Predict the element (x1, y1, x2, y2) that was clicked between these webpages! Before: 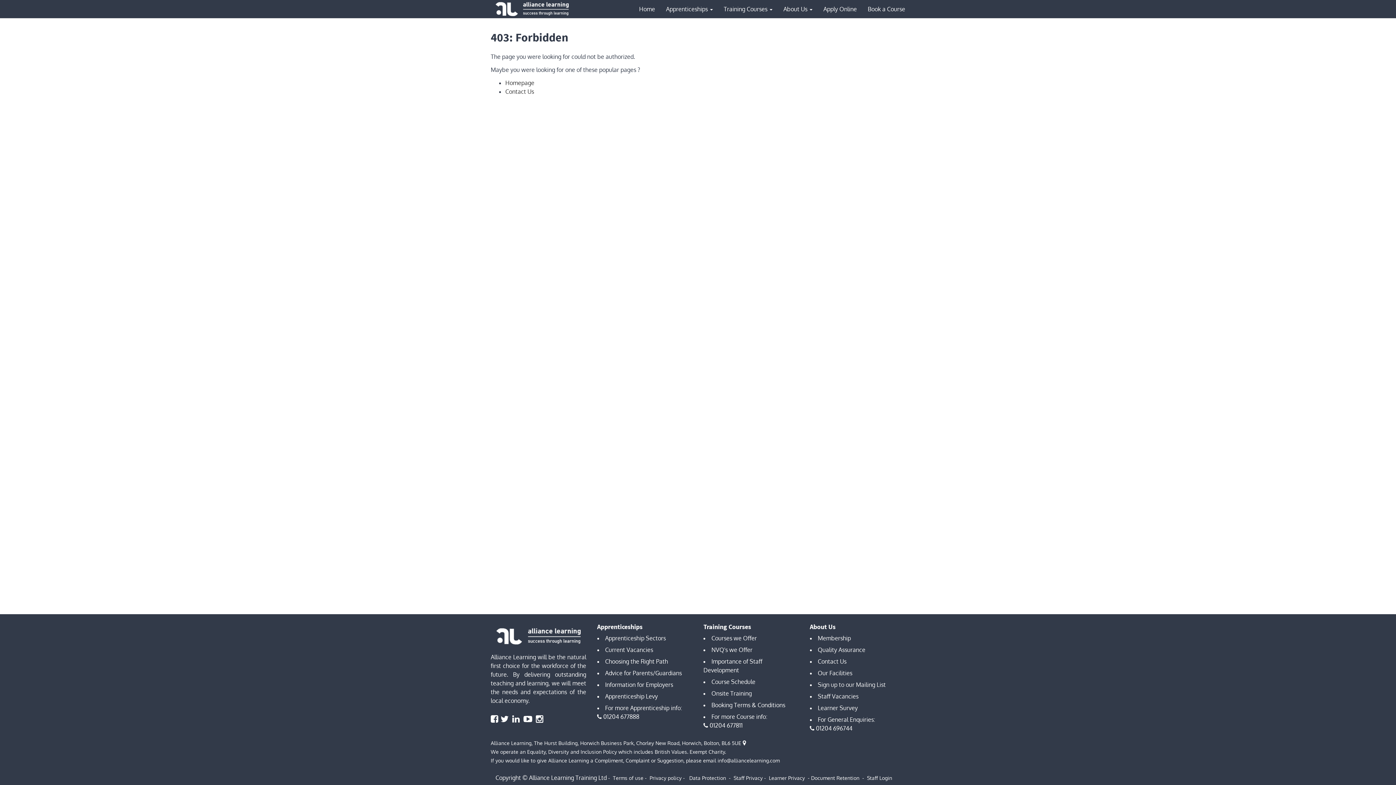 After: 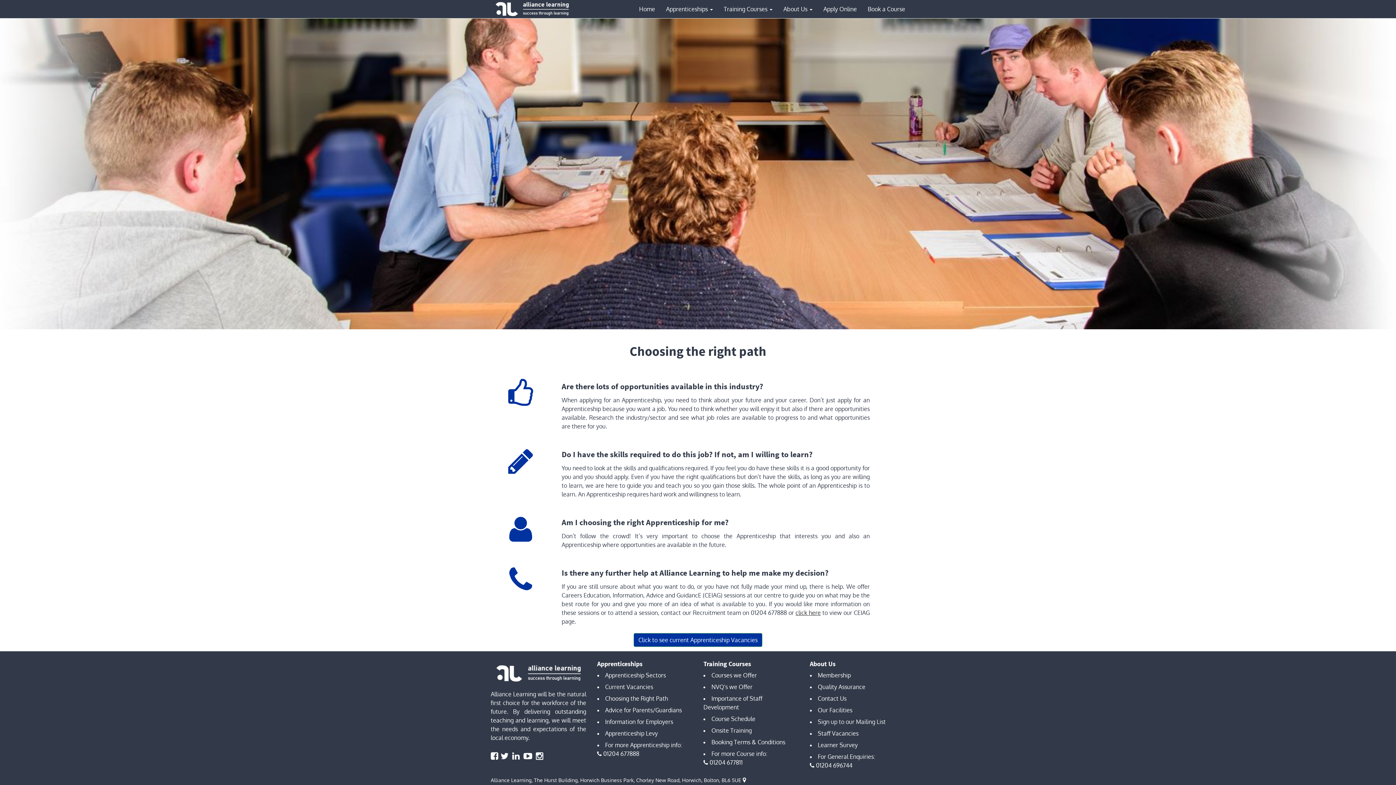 Action: label: Choosing the Right Path bbox: (605, 658, 668, 665)